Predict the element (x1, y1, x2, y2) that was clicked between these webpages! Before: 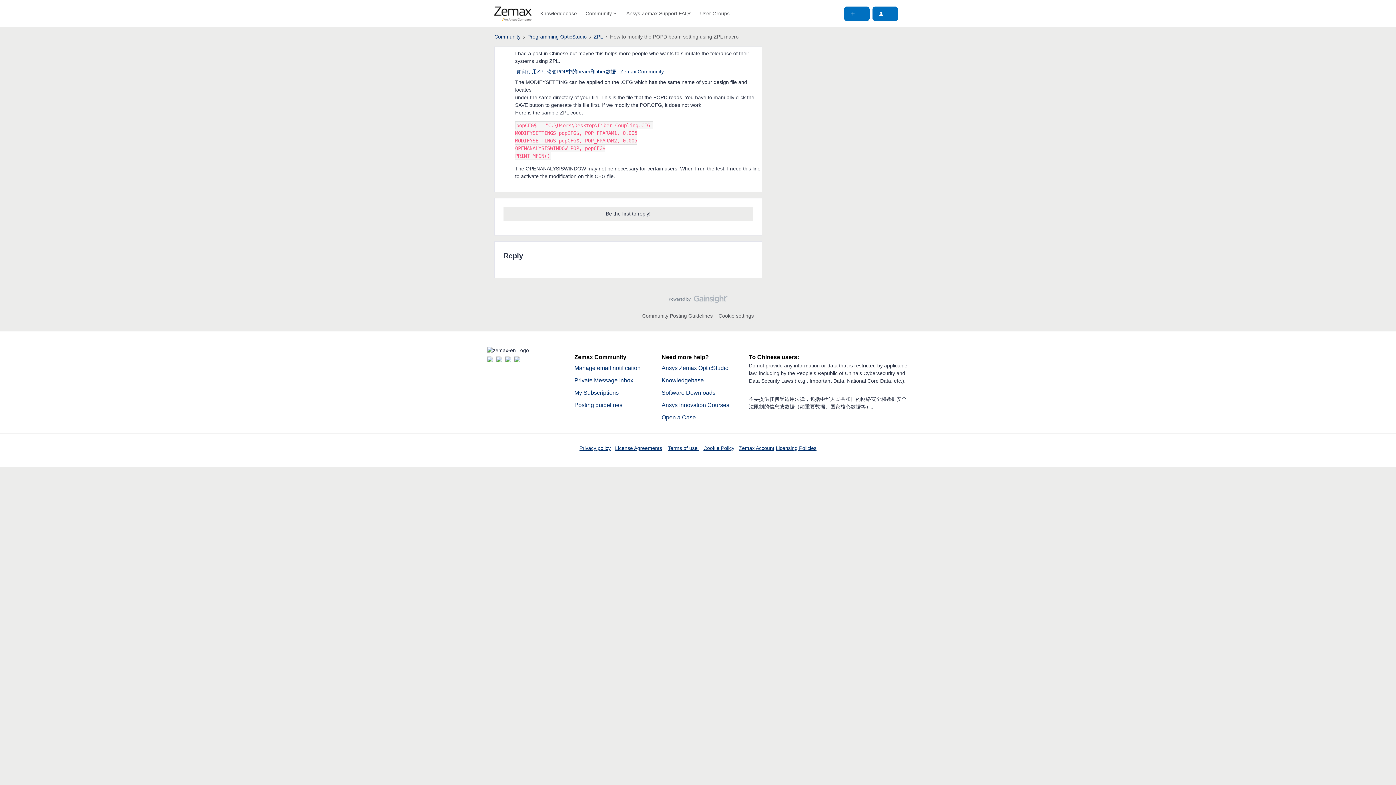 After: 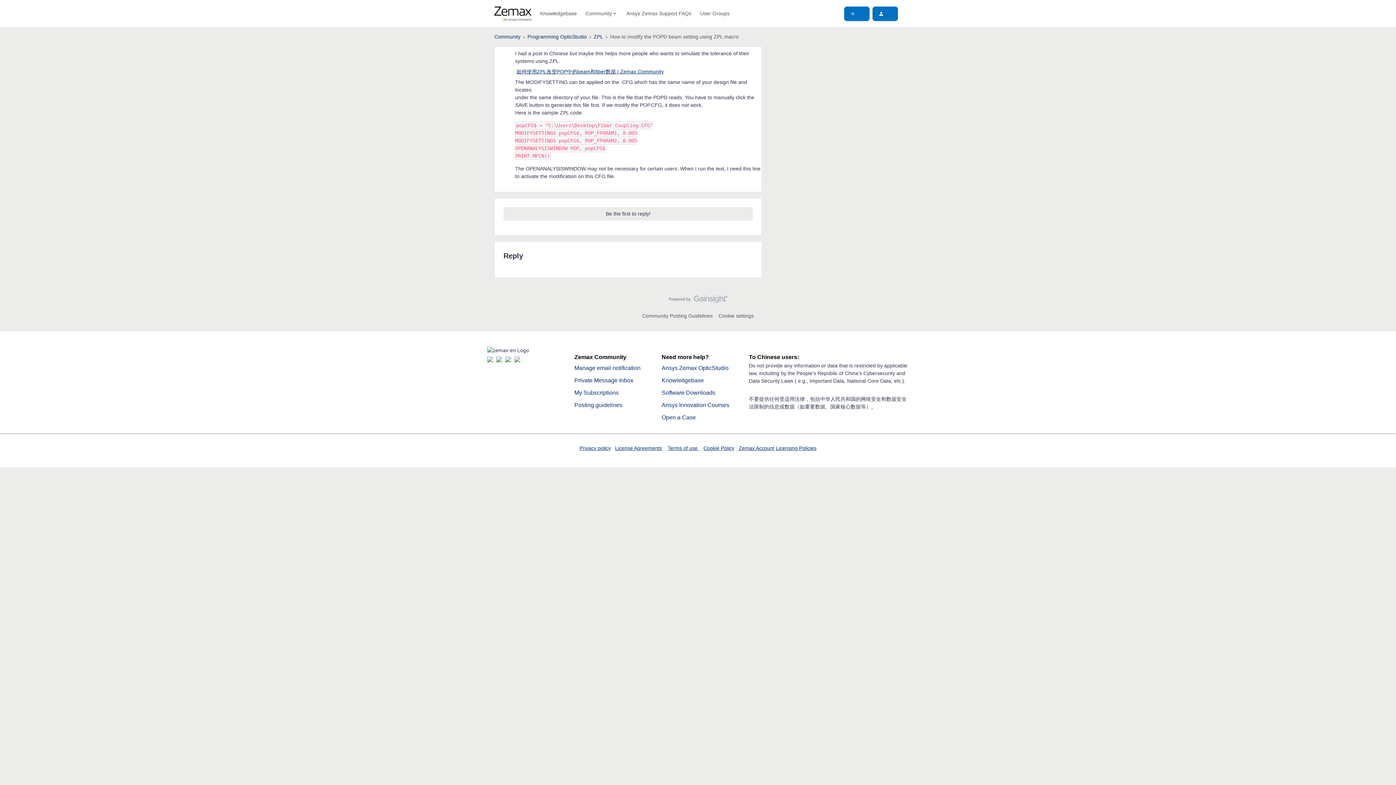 Action: bbox: (661, 414, 696, 420) label: Open a Case